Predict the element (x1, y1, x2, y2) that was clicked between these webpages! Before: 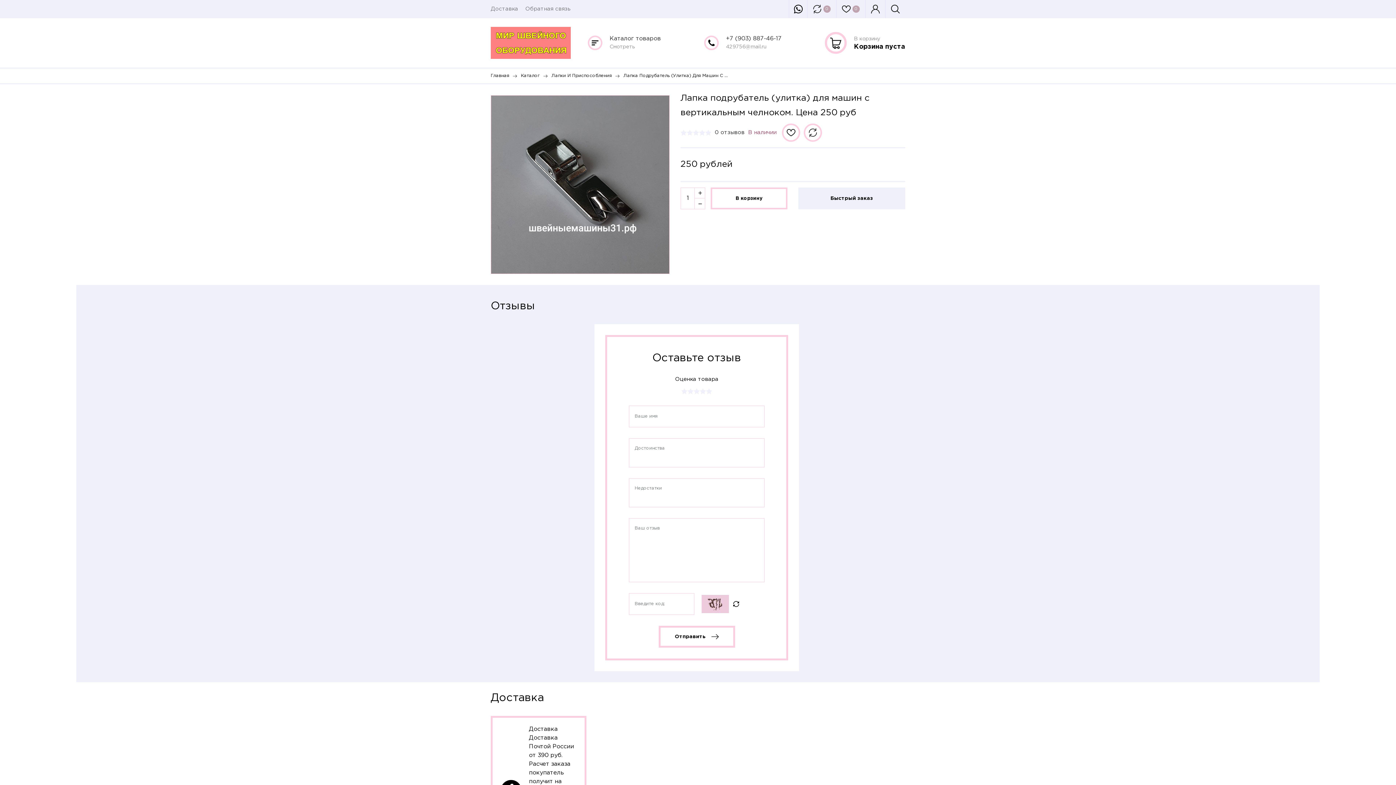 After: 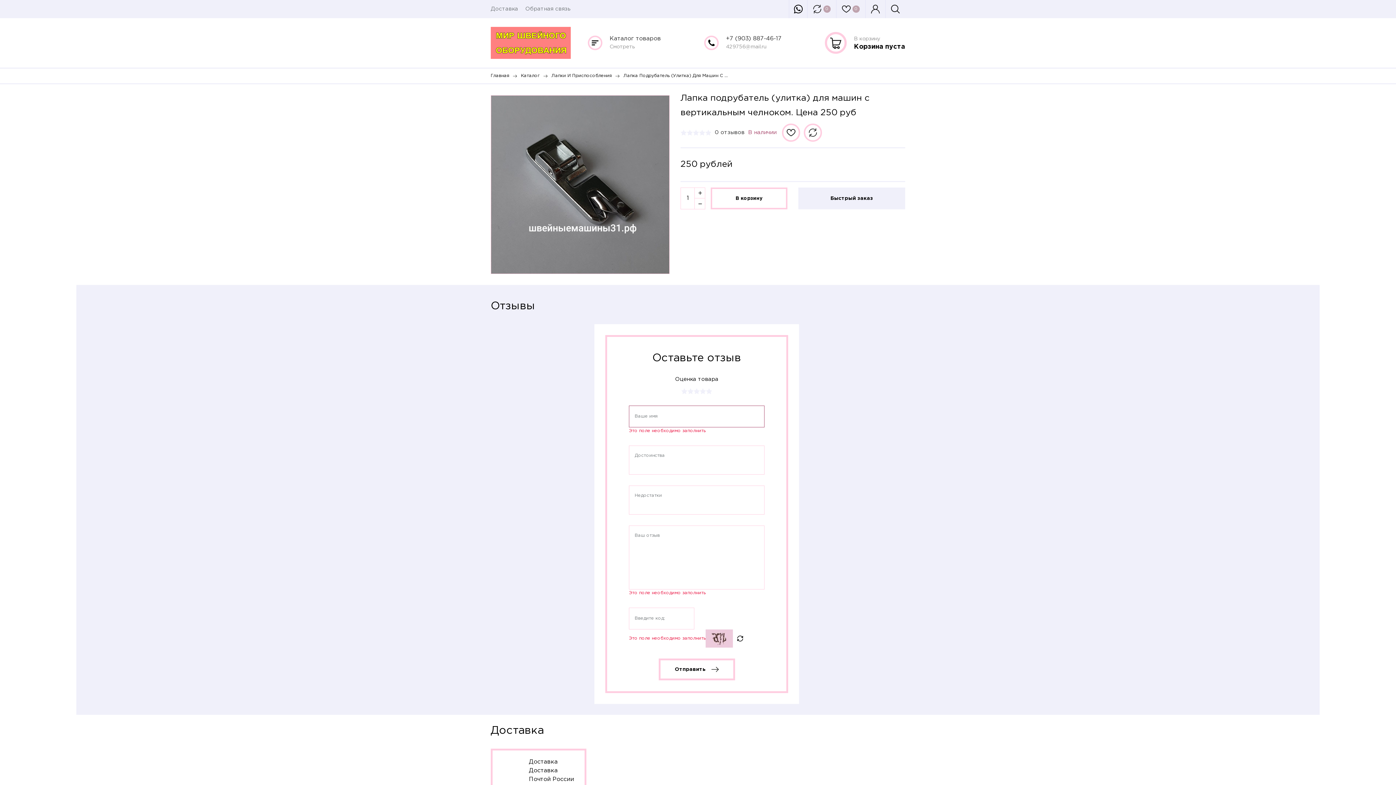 Action: bbox: (658, 626, 735, 648) label: Отправить